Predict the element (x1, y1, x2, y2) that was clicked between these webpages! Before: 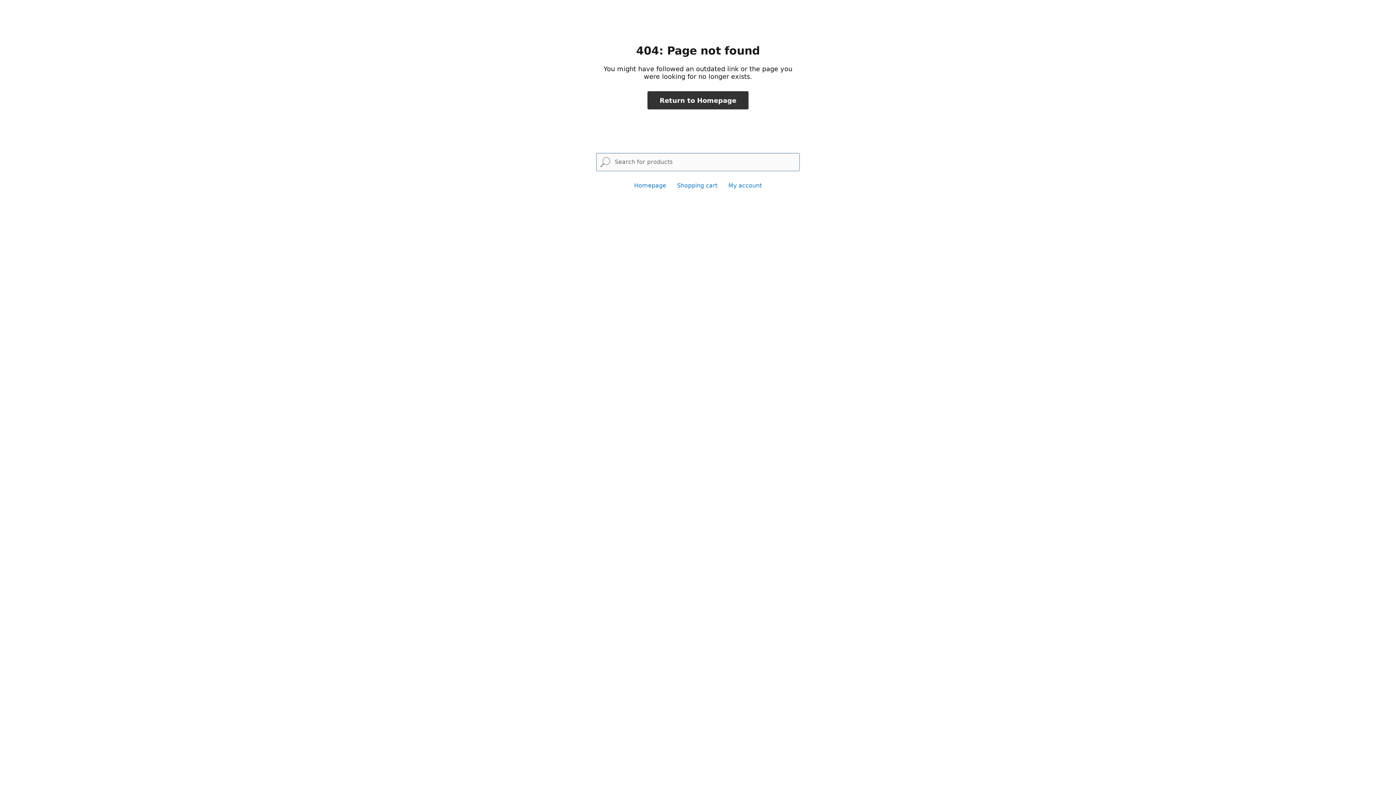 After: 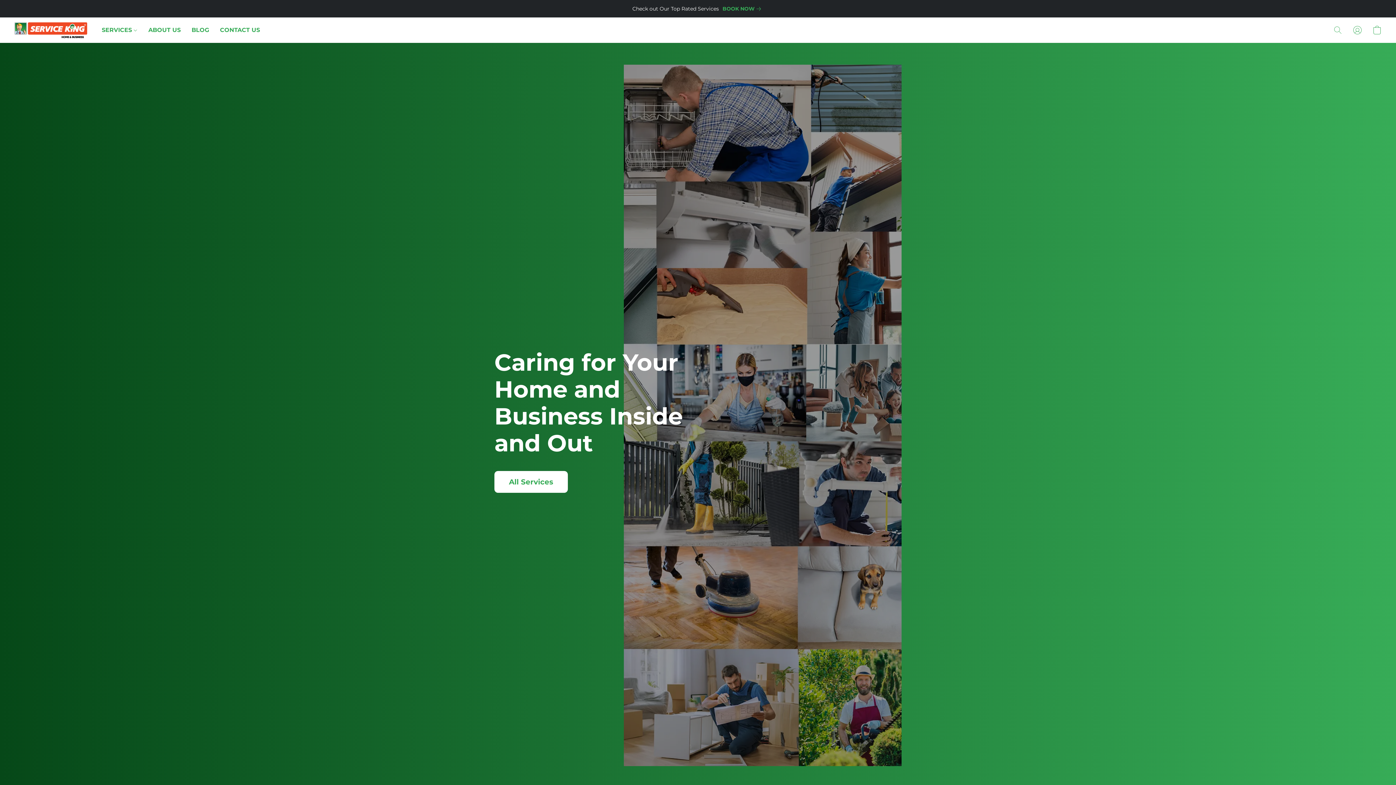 Action: bbox: (634, 182, 666, 189) label: Homepage